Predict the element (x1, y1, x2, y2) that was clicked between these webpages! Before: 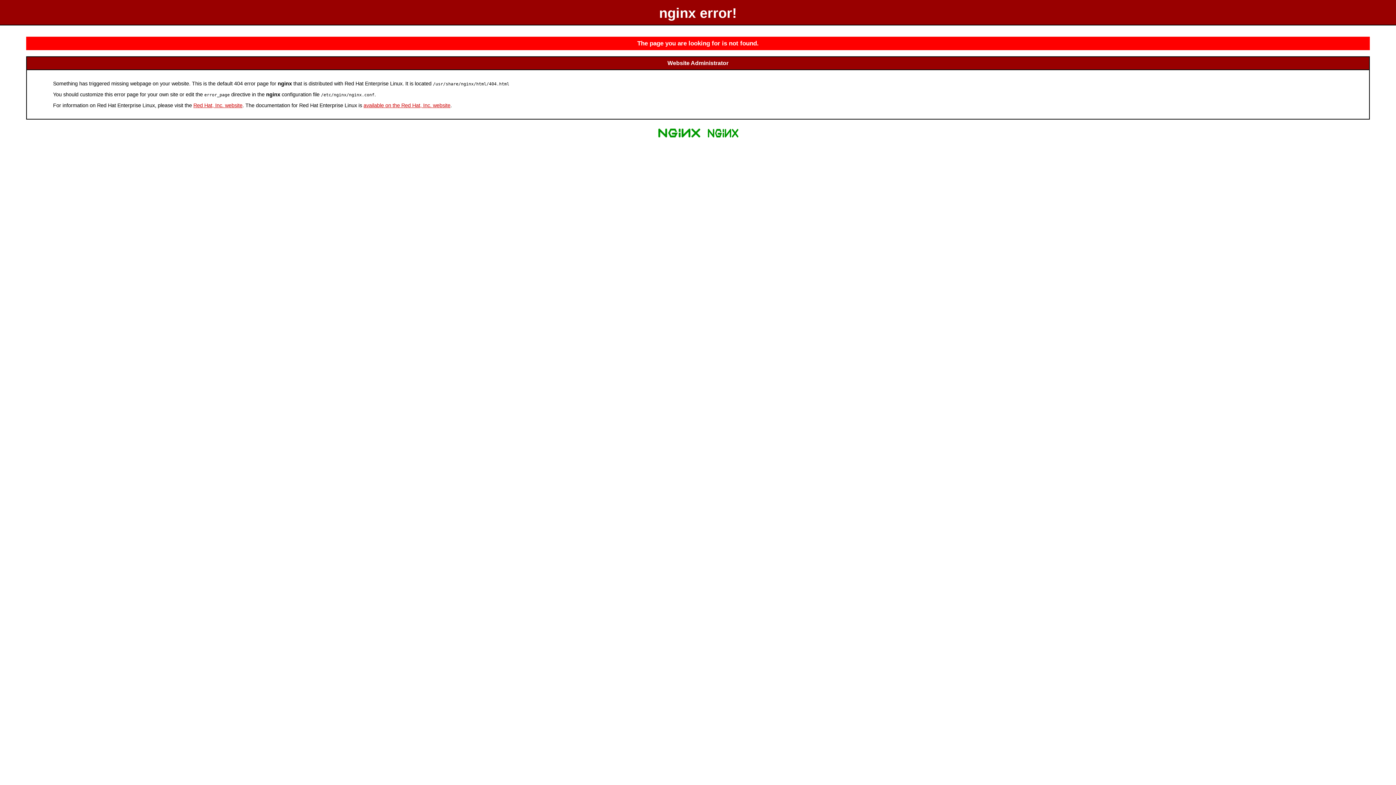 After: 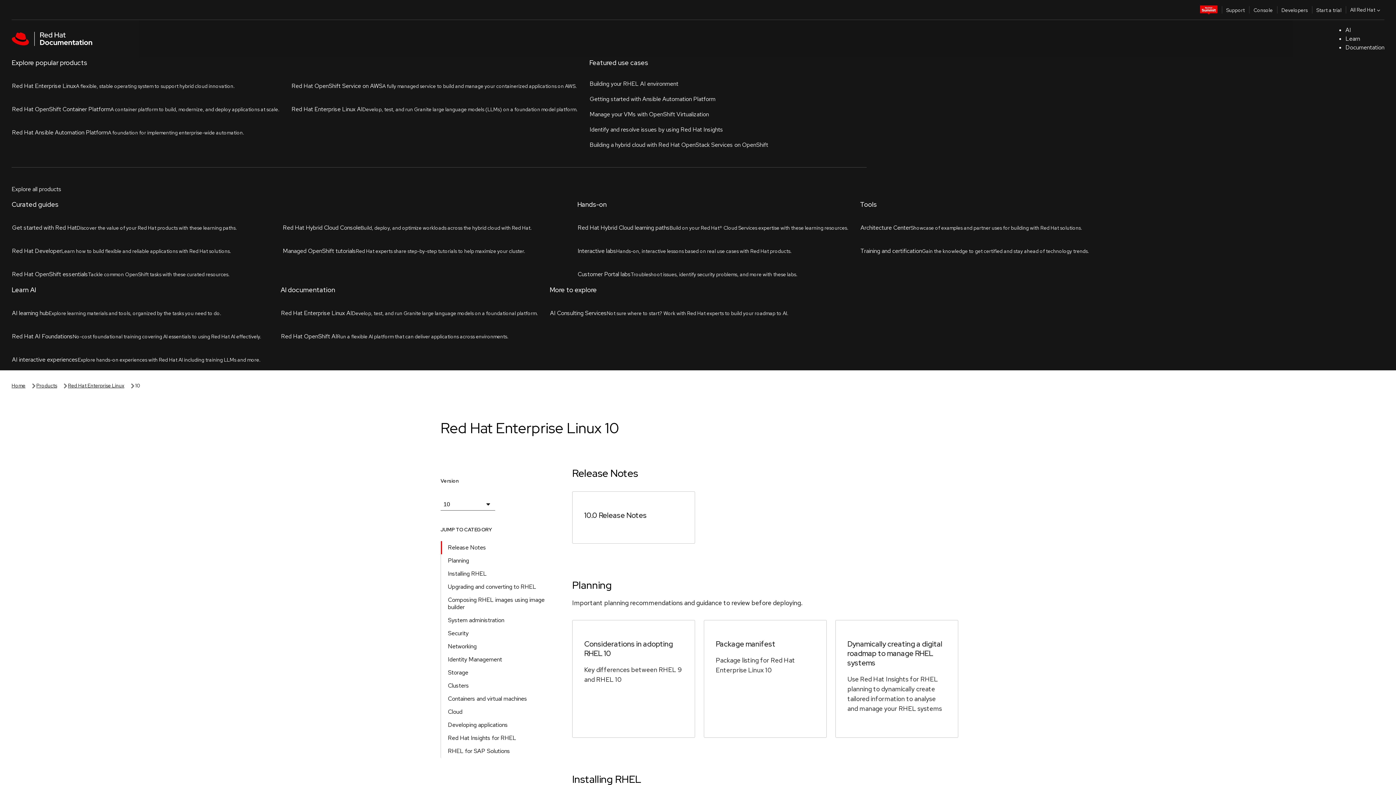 Action: bbox: (363, 102, 450, 108) label: available on the Red Hat, Inc. website